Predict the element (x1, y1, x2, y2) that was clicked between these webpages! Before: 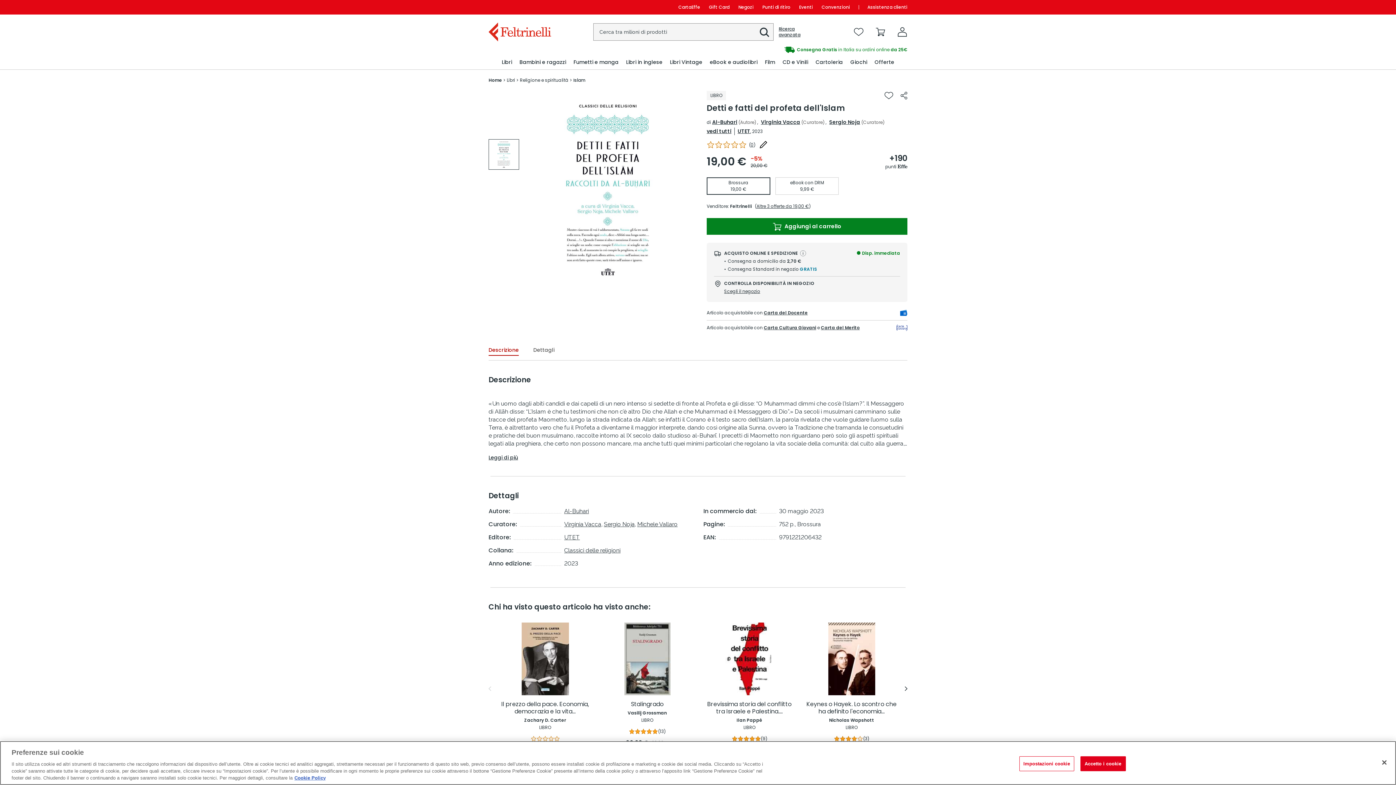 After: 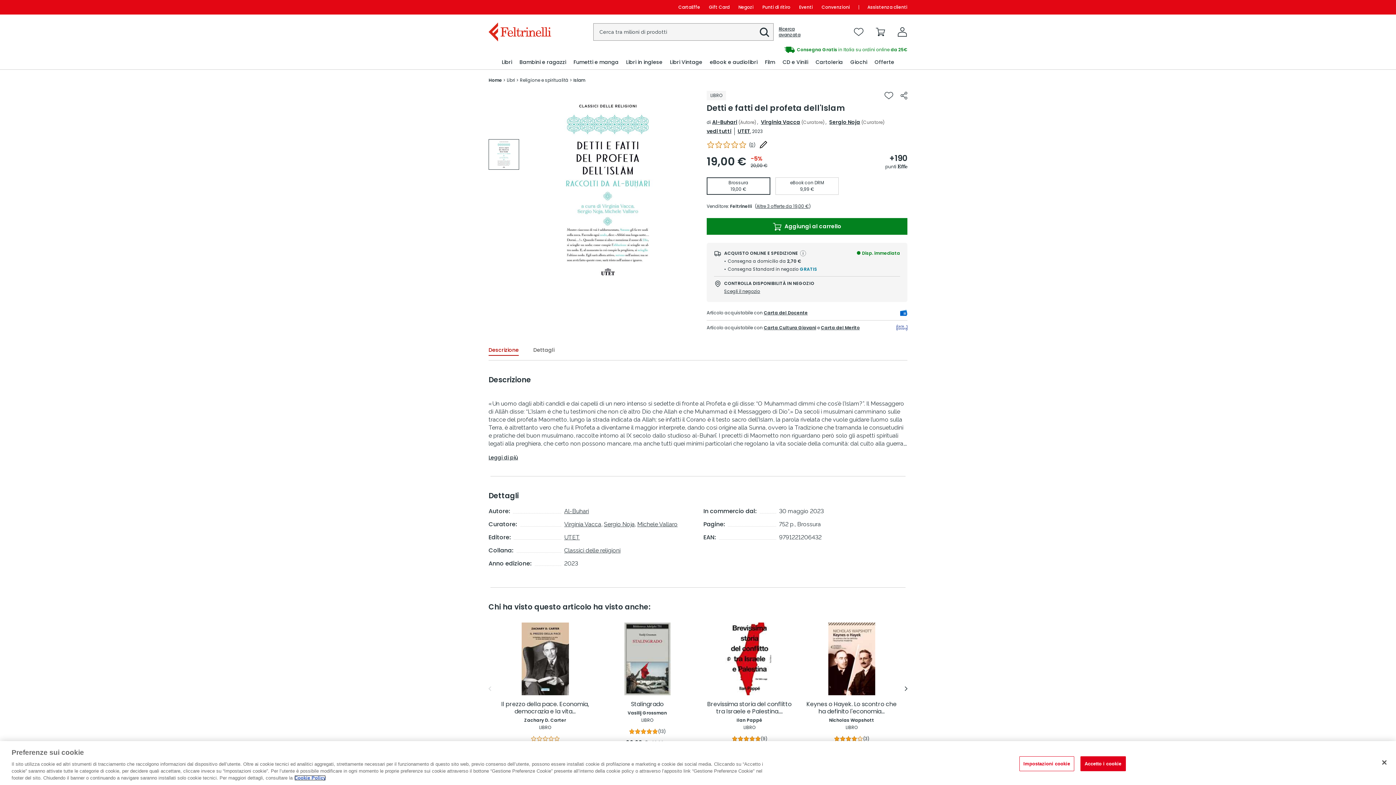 Action: bbox: (294, 775, 325, 781) label: Cookie Policy, apre in una nuova scheda